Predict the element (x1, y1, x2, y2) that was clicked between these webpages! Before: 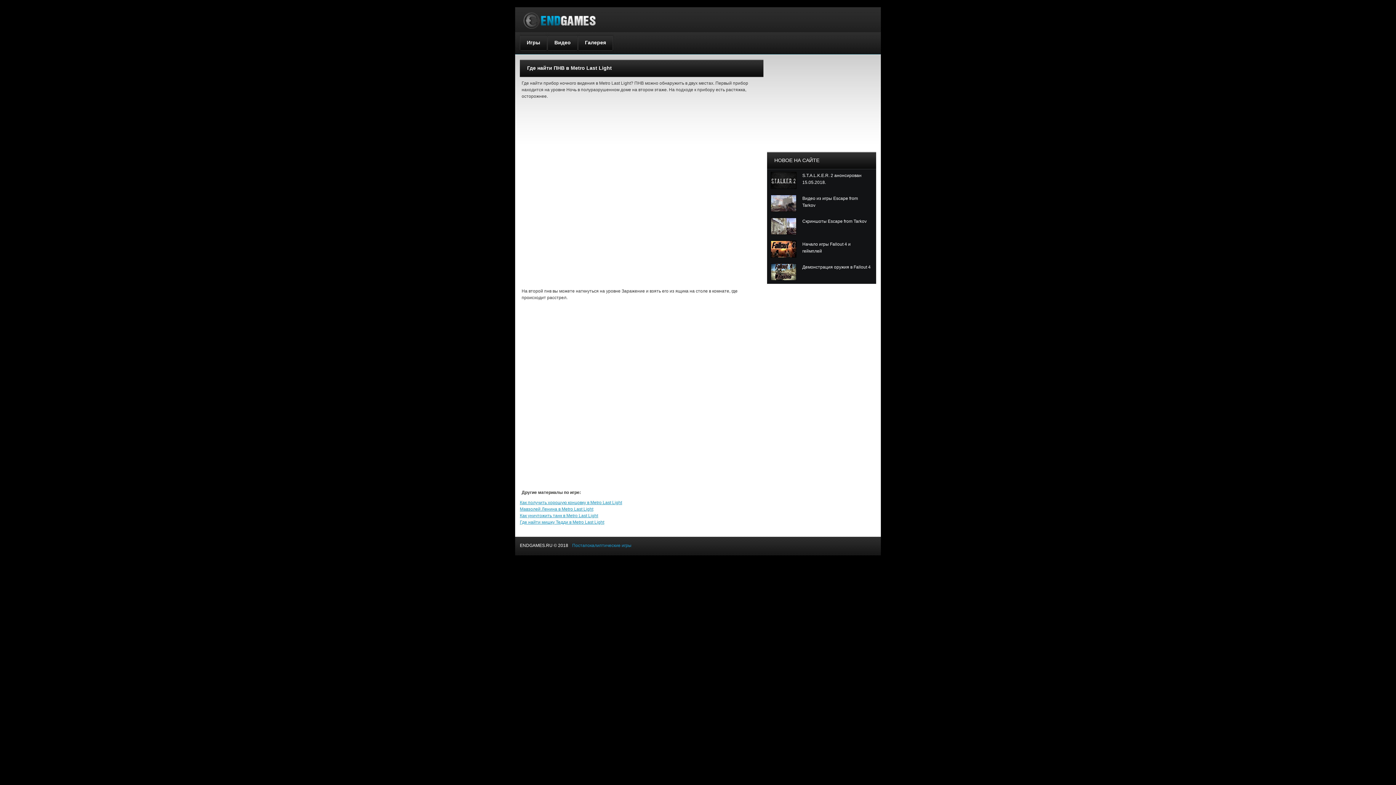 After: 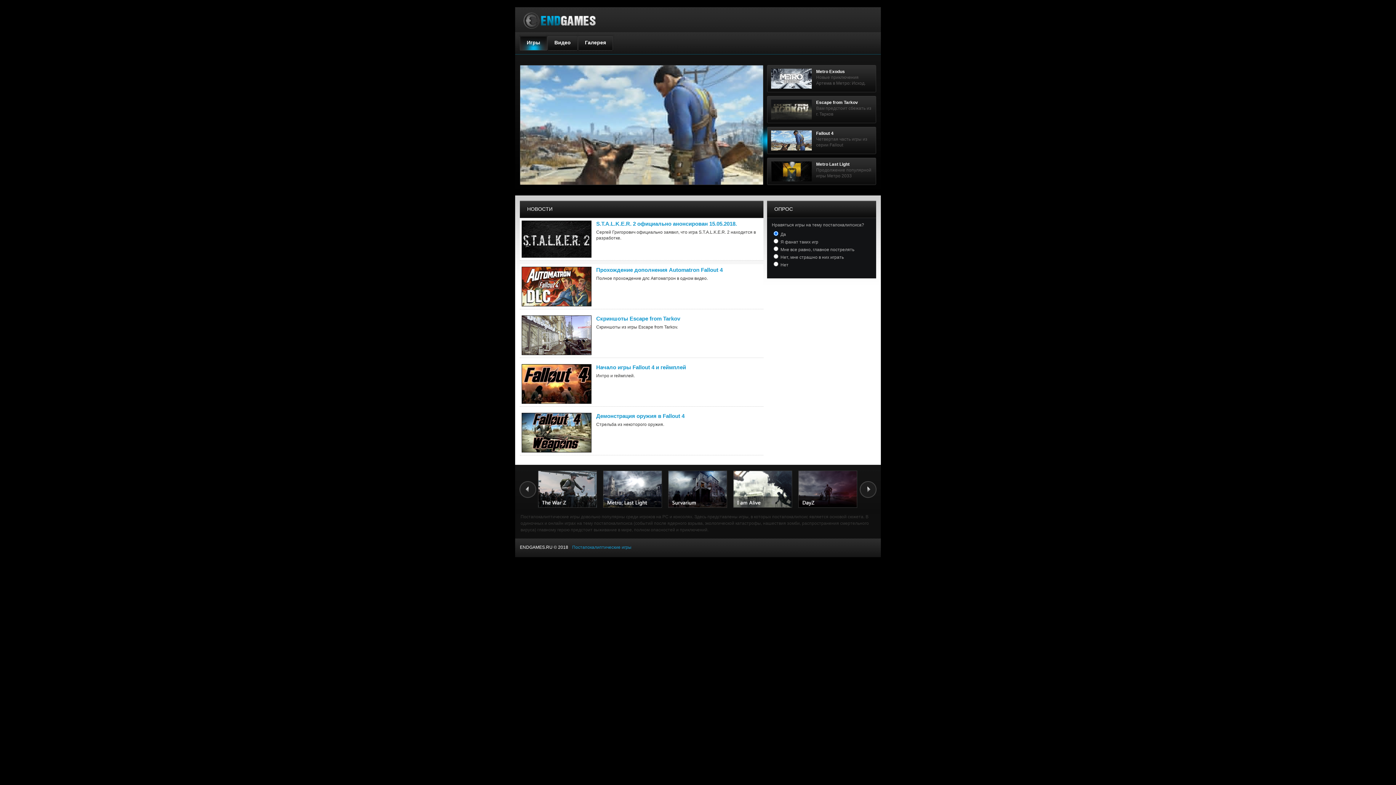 Action: bbox: (520, 12, 601, 28) label: Постапокалиптические игры